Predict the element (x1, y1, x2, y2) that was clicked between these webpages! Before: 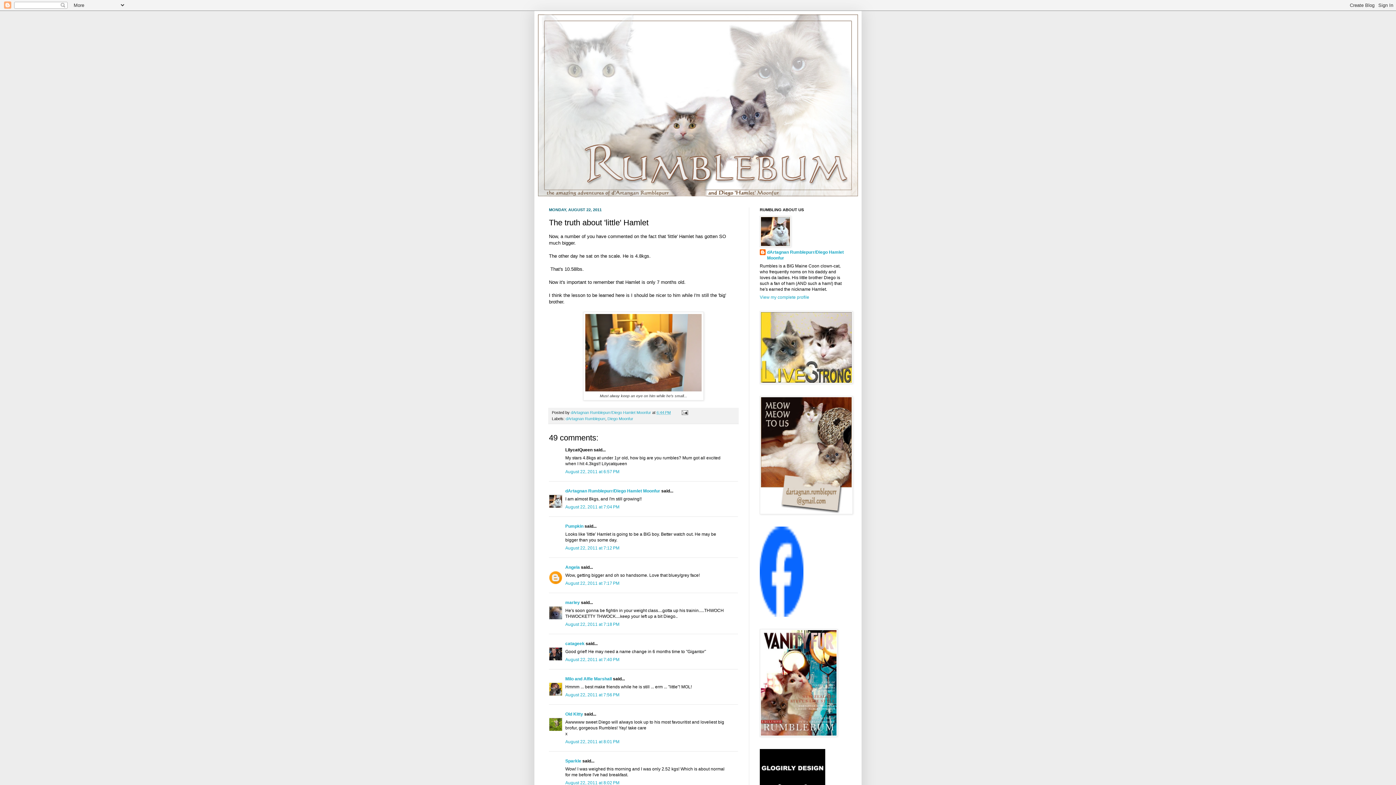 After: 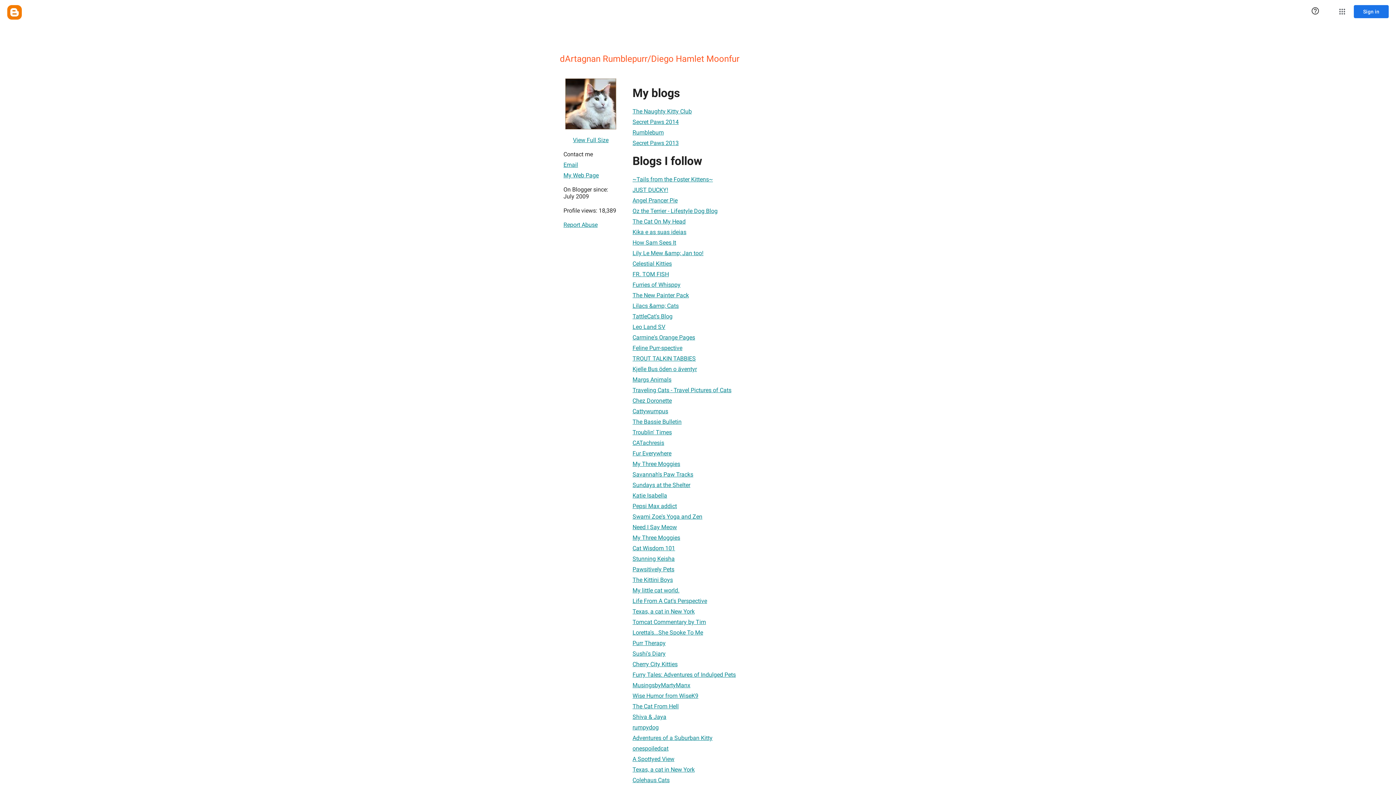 Action: bbox: (760, 294, 809, 300) label: View my complete profile